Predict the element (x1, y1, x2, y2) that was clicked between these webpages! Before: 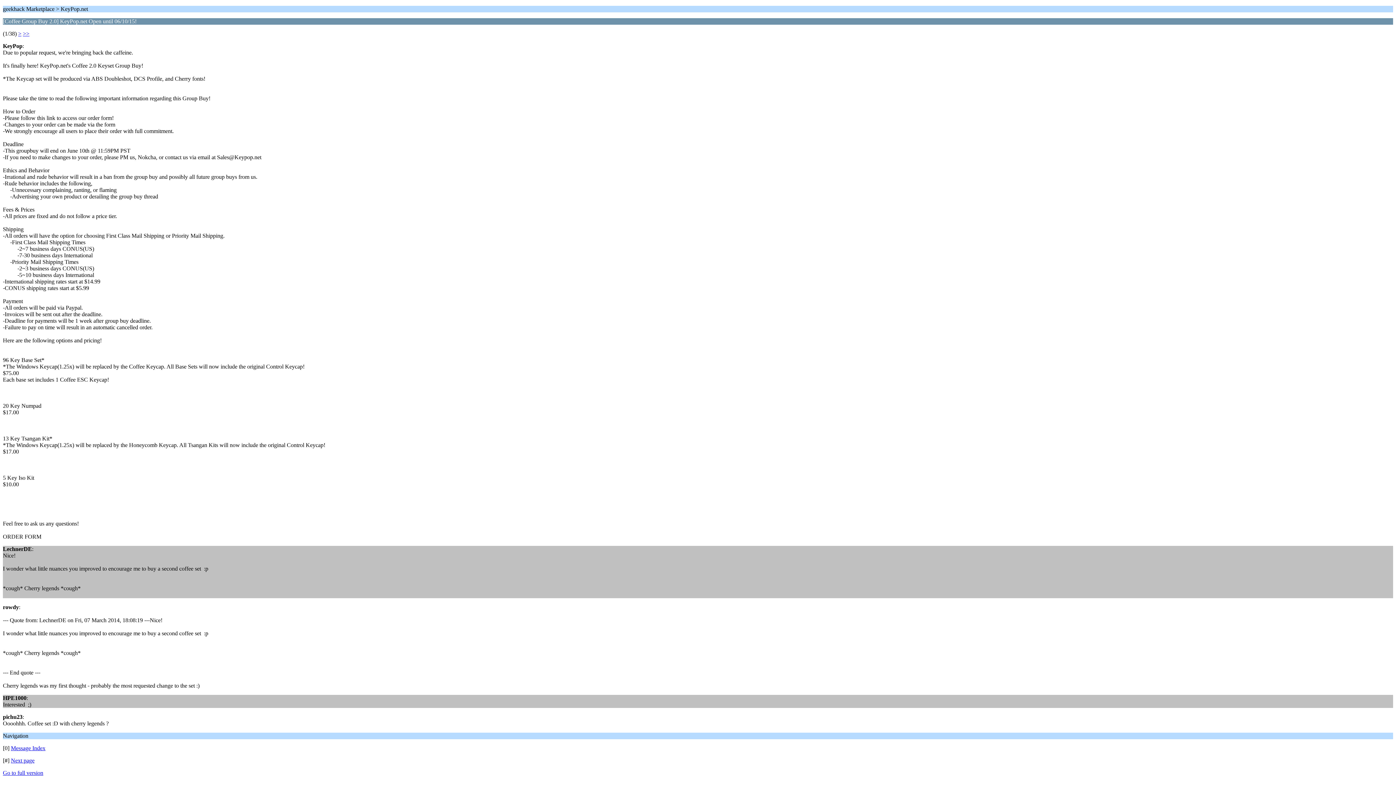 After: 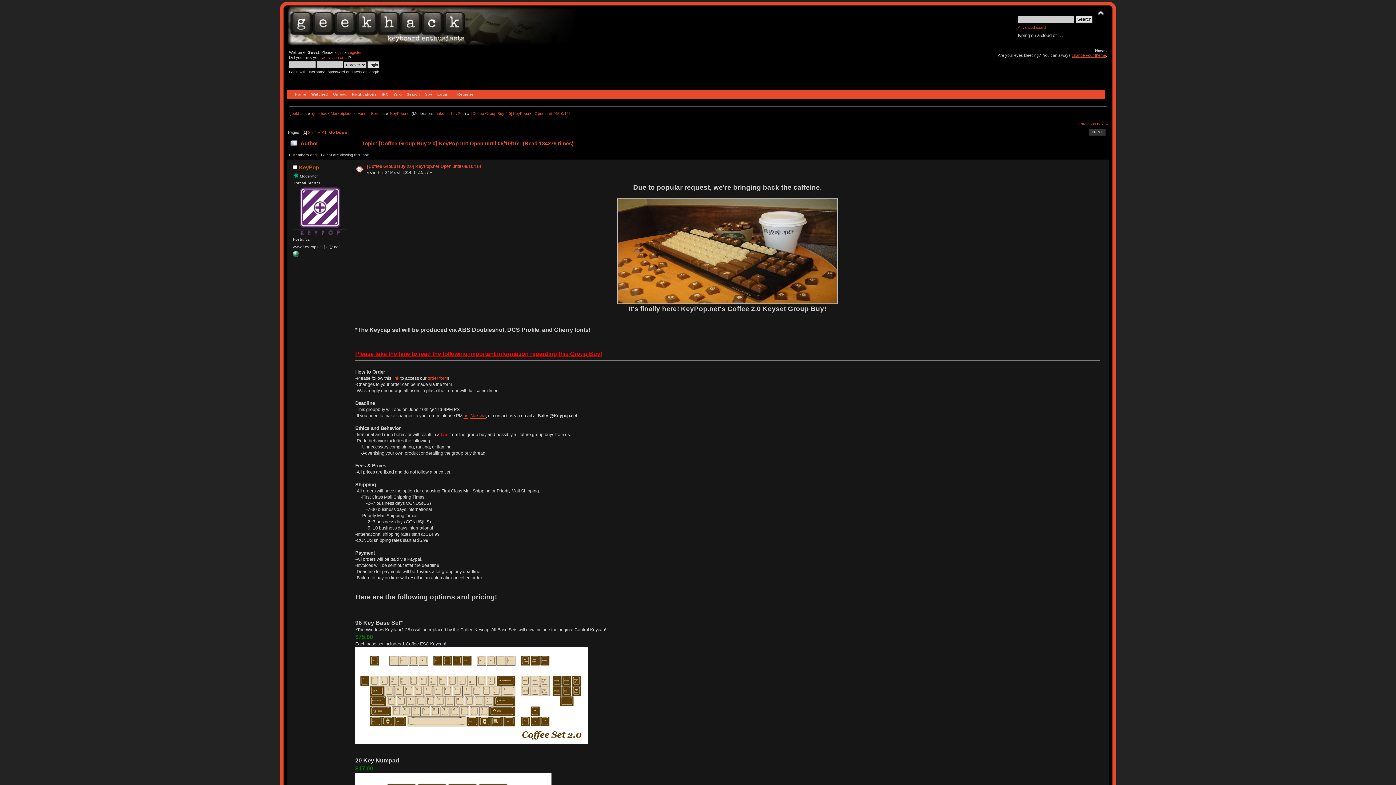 Action: bbox: (2, 770, 43, 776) label: Go to full version